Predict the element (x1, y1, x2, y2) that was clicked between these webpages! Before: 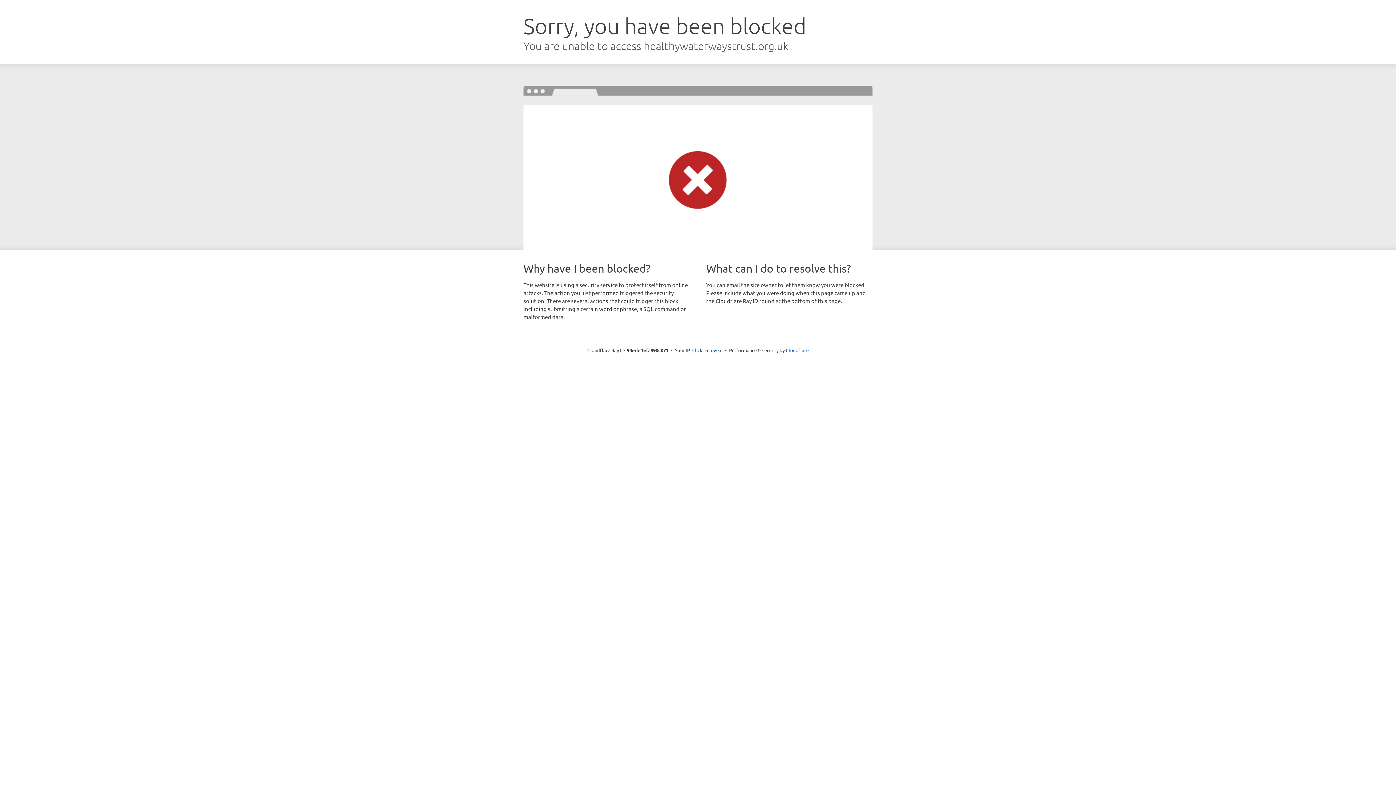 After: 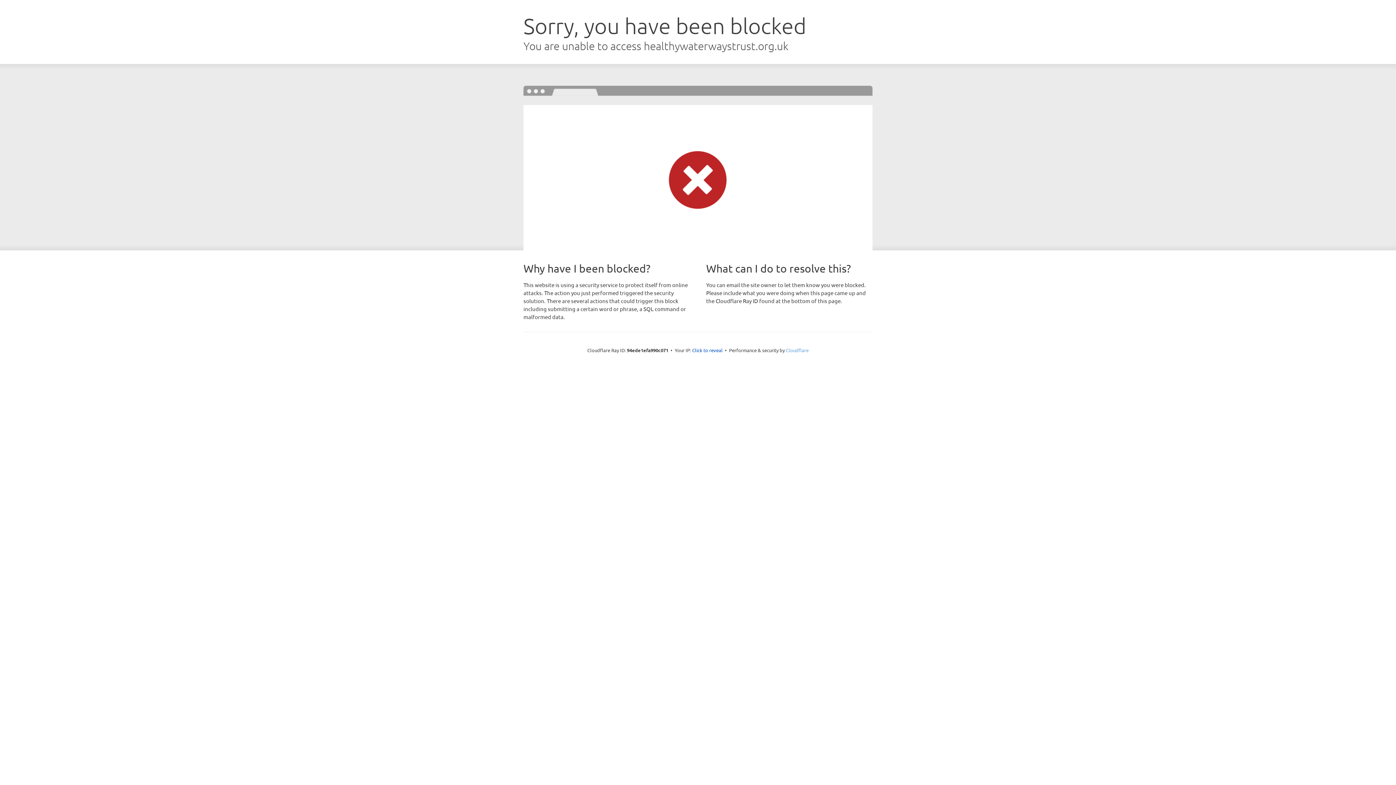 Action: label: Cloudflare bbox: (786, 347, 808, 353)